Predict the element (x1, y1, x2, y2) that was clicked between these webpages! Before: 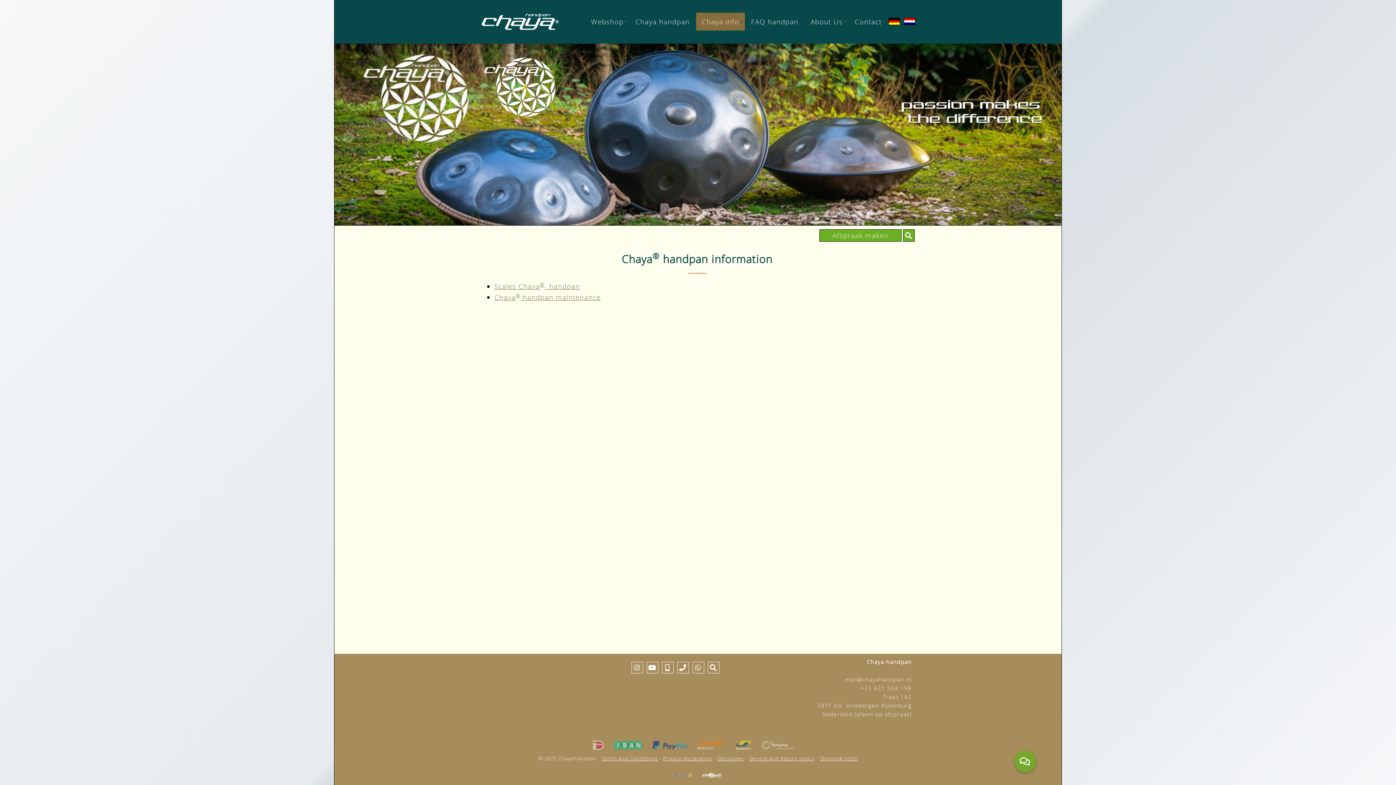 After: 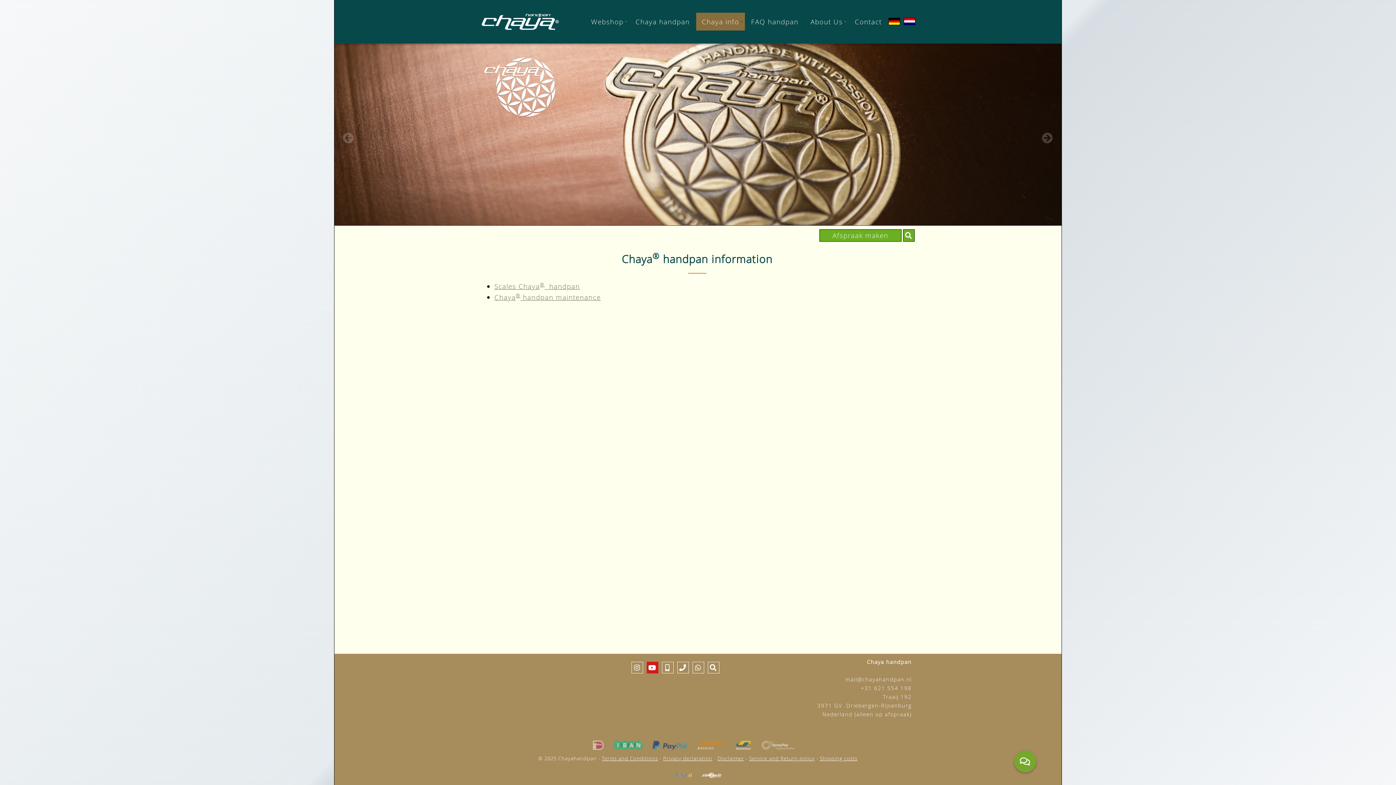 Action: bbox: (644, 662, 660, 672)